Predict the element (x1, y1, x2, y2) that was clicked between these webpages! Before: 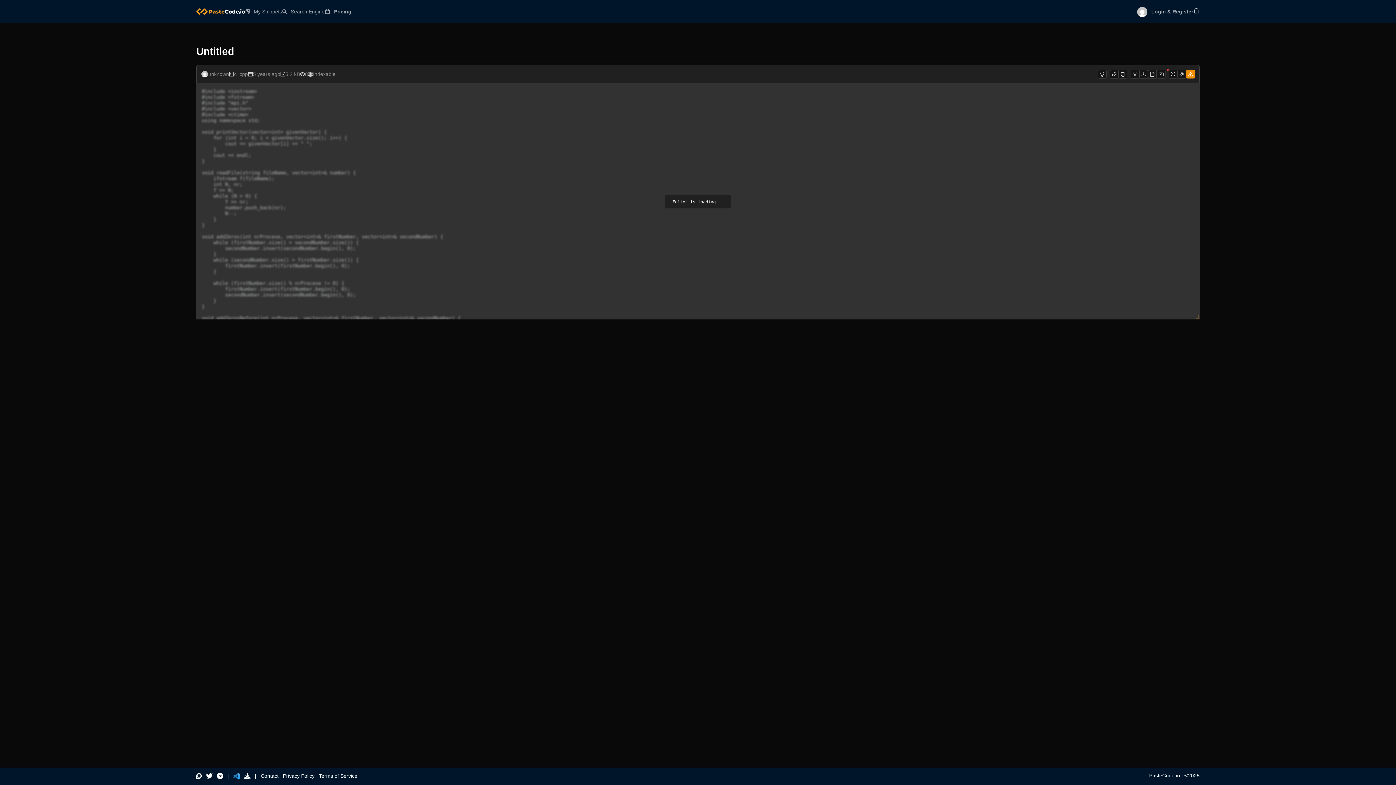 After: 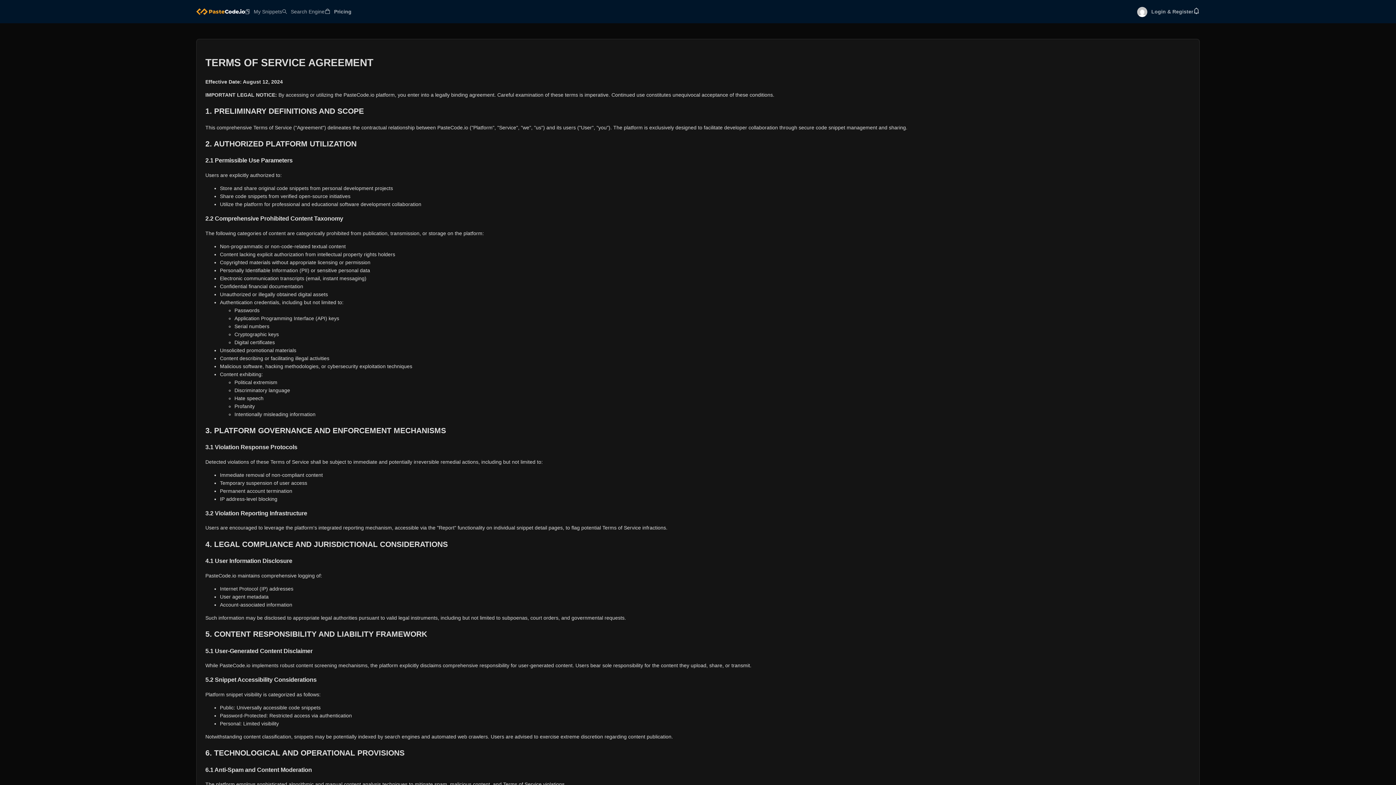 Action: label: Terms of Service bbox: (319, 773, 357, 779)